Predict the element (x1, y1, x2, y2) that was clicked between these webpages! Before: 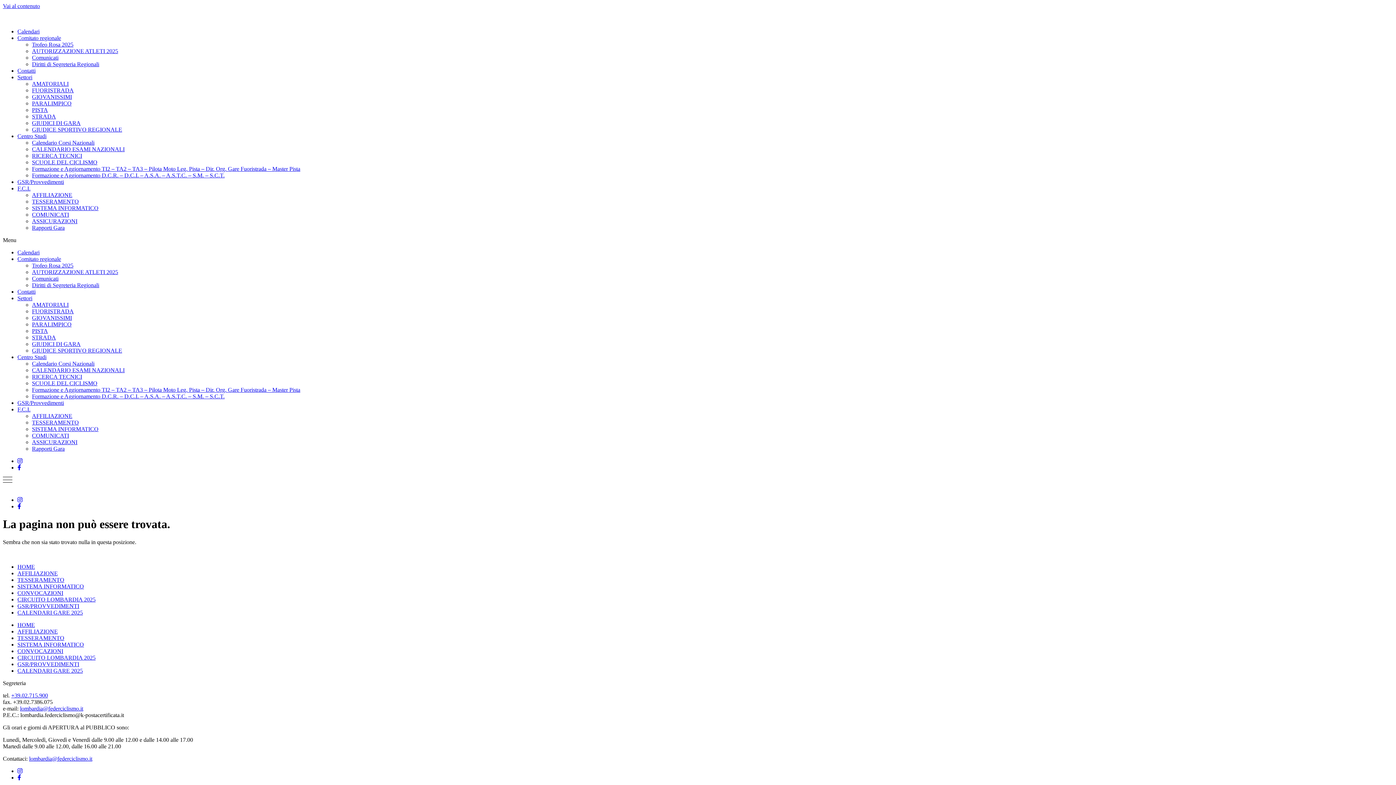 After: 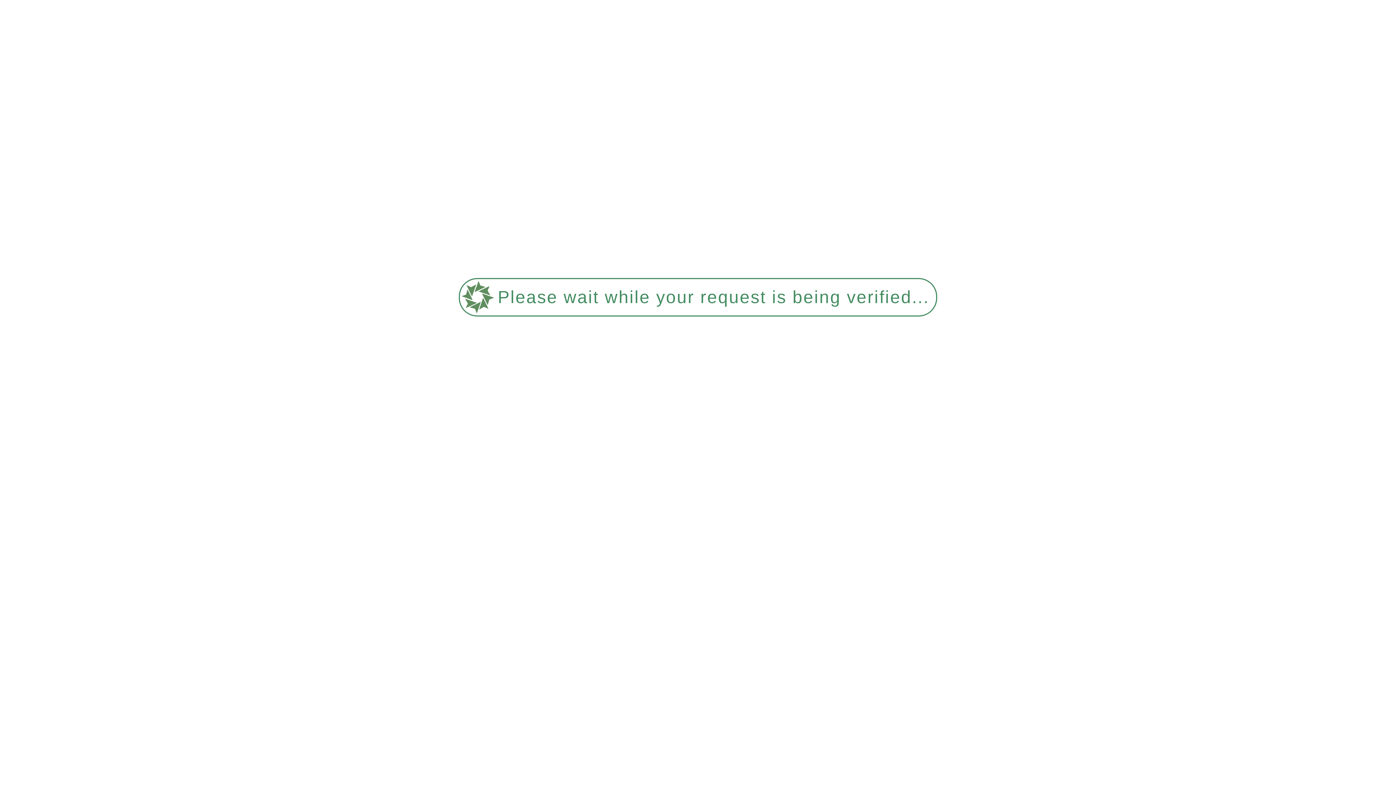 Action: bbox: (17, 609, 82, 615) label: CALENDARI GARE 2025